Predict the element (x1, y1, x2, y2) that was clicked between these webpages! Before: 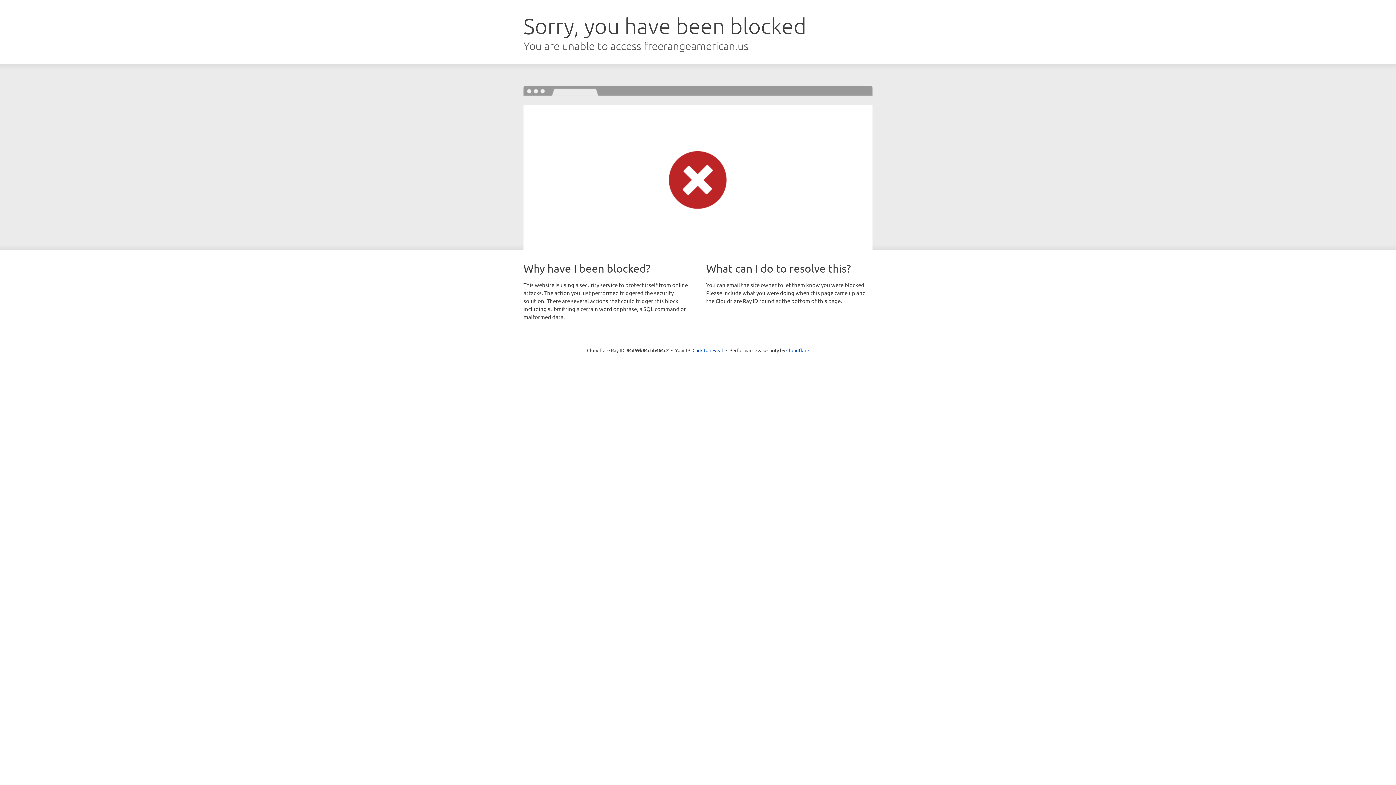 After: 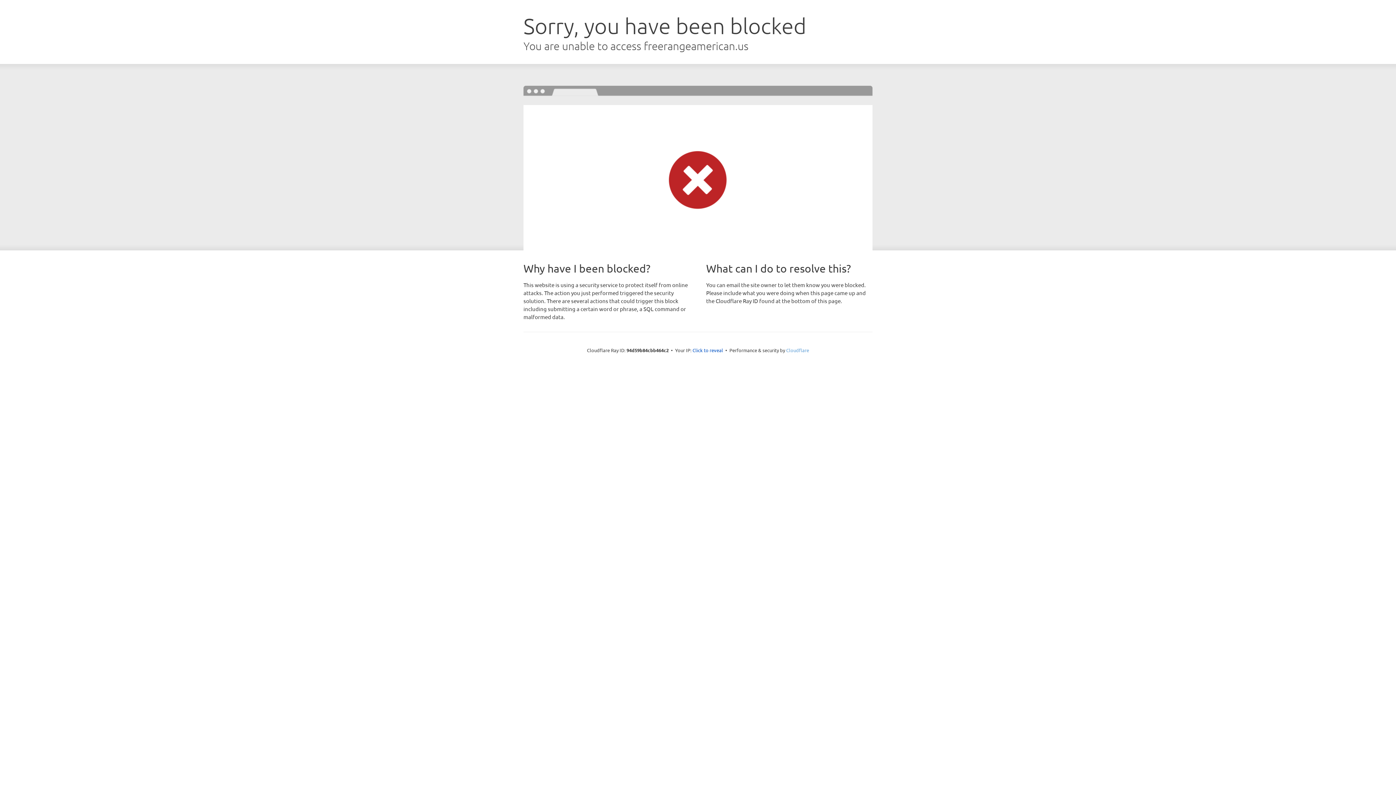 Action: bbox: (786, 347, 809, 353) label: Cloudflare